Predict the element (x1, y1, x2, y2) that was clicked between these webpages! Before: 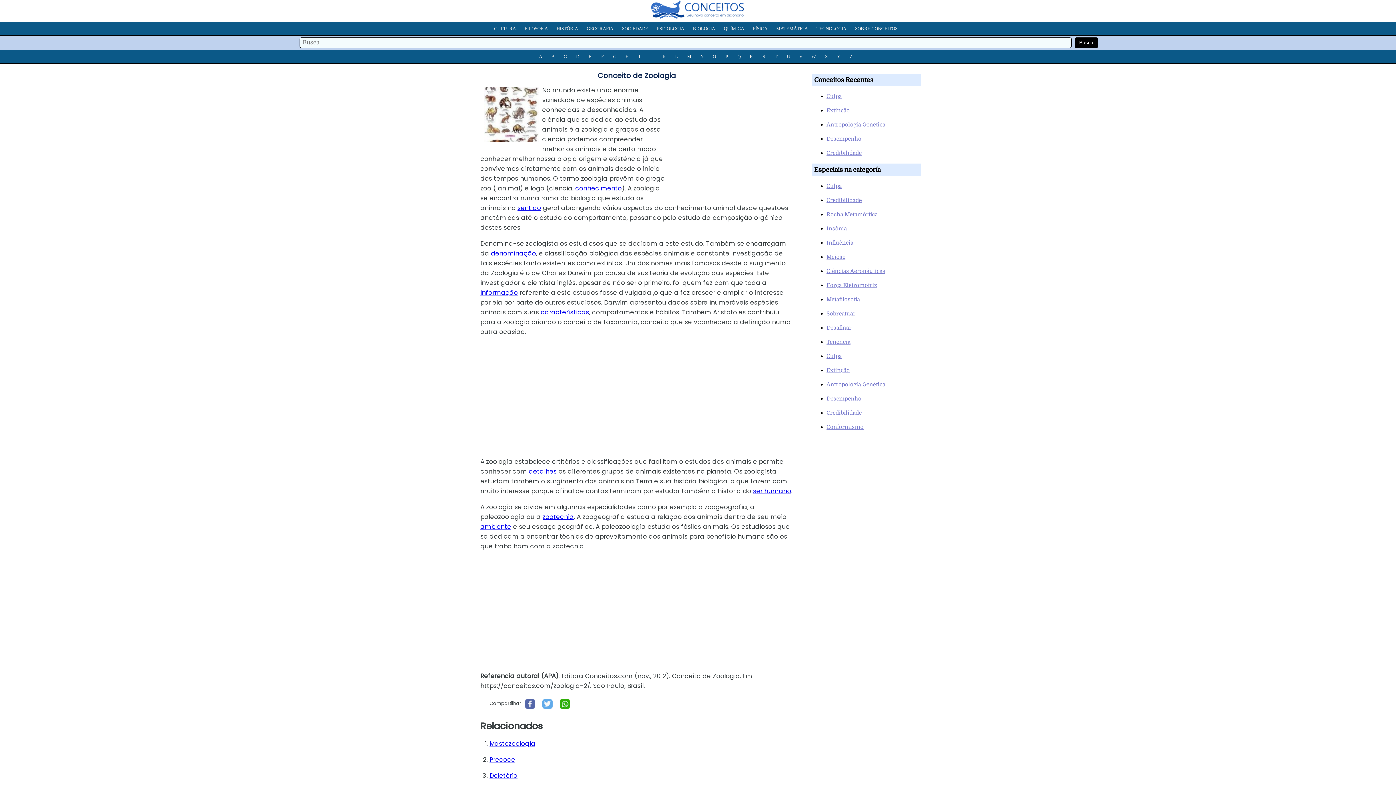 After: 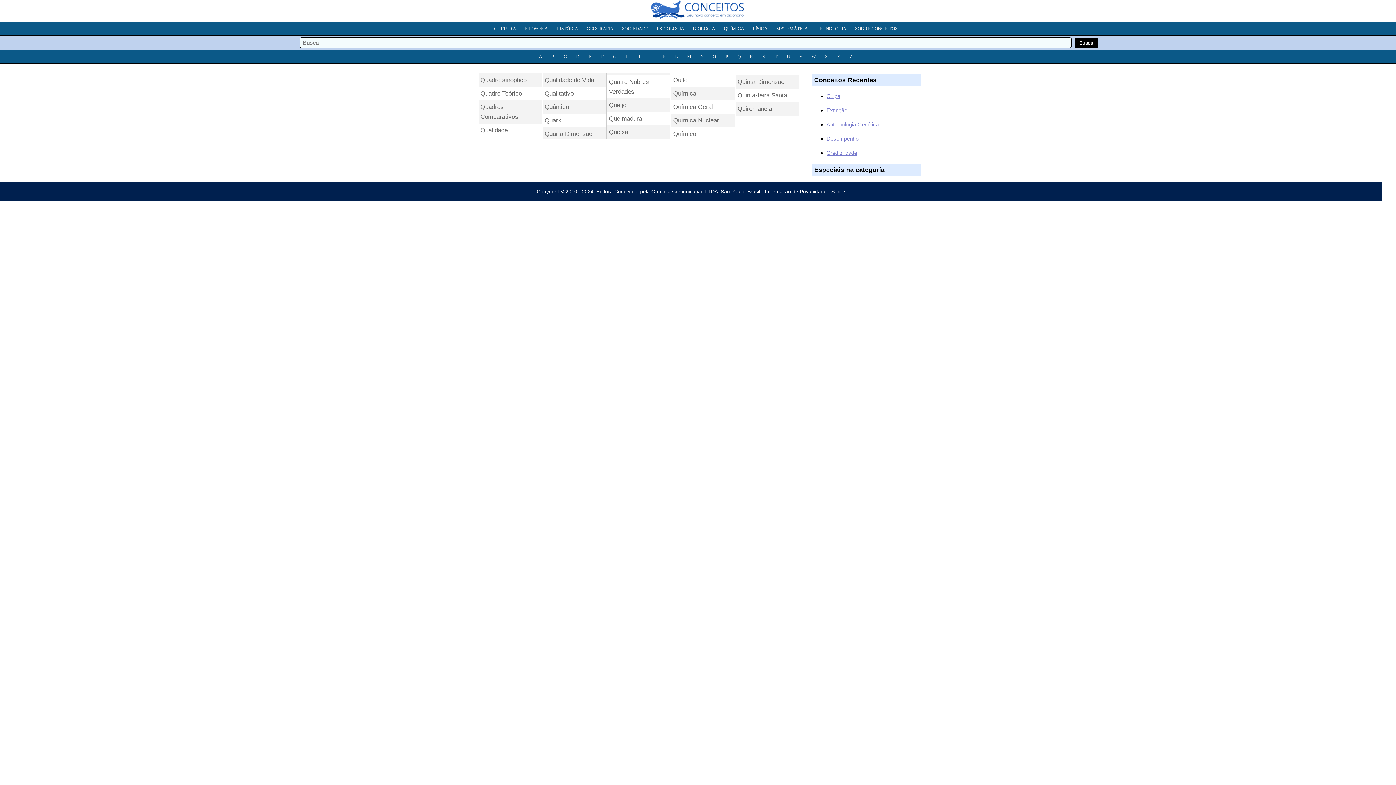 Action: label: Q bbox: (735, 50, 743, 62)